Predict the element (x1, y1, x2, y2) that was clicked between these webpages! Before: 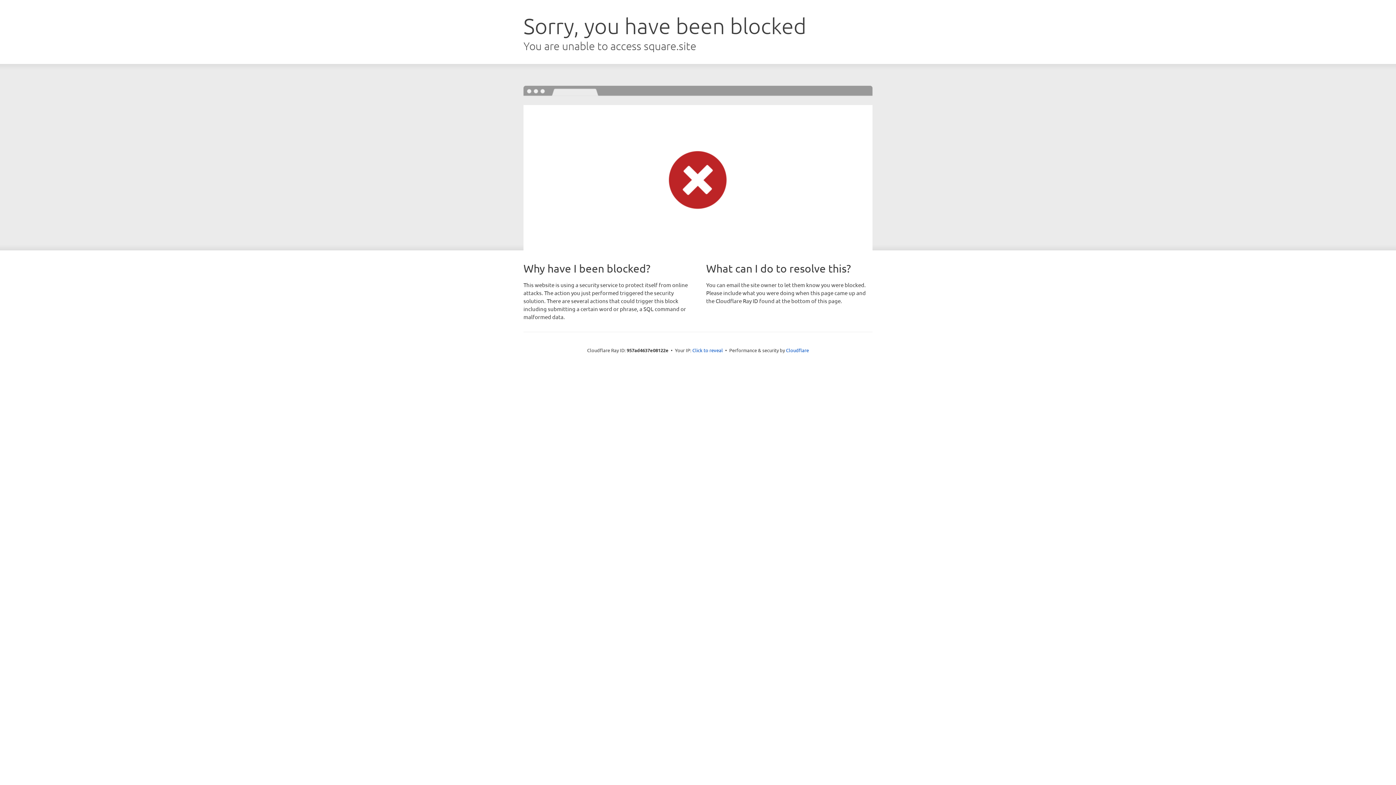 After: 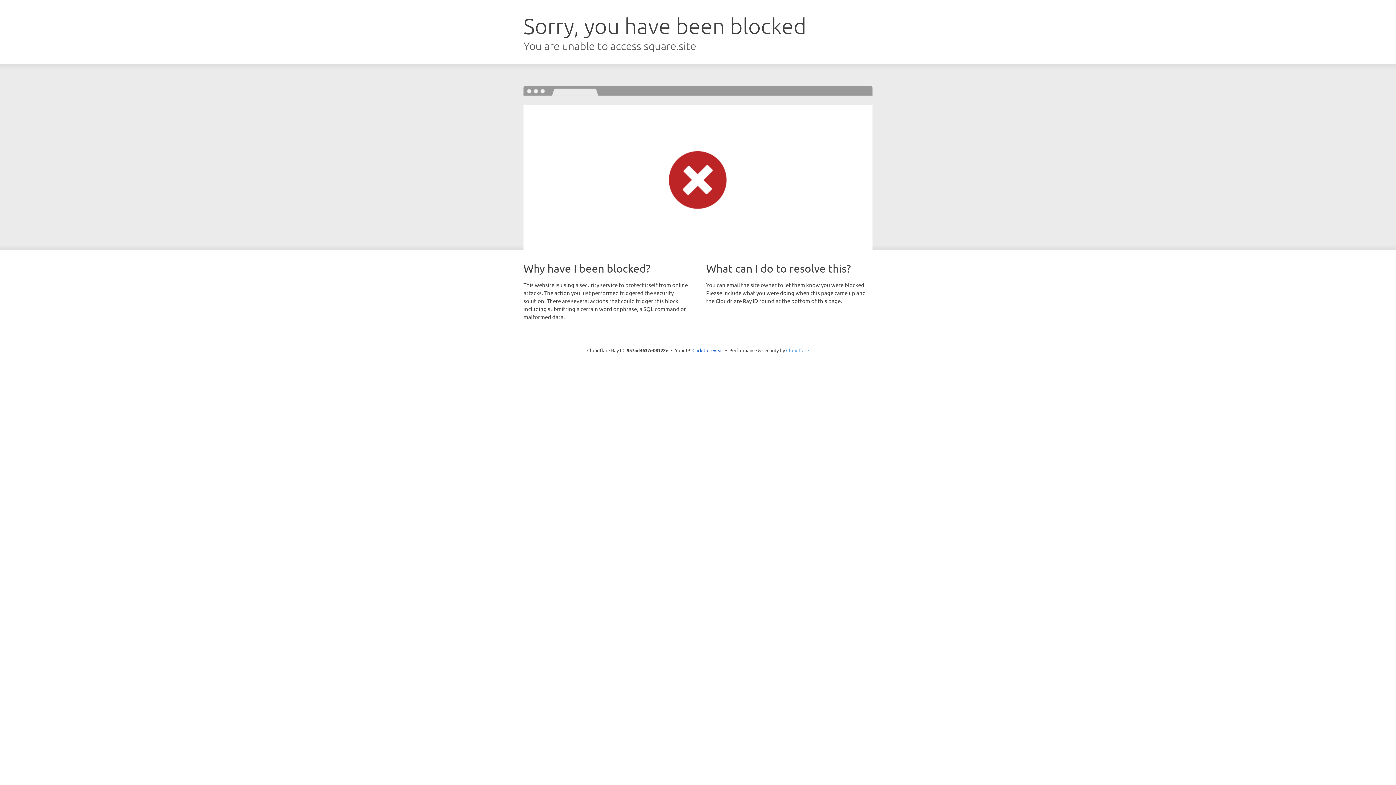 Action: label: Cloudflare bbox: (786, 347, 809, 353)